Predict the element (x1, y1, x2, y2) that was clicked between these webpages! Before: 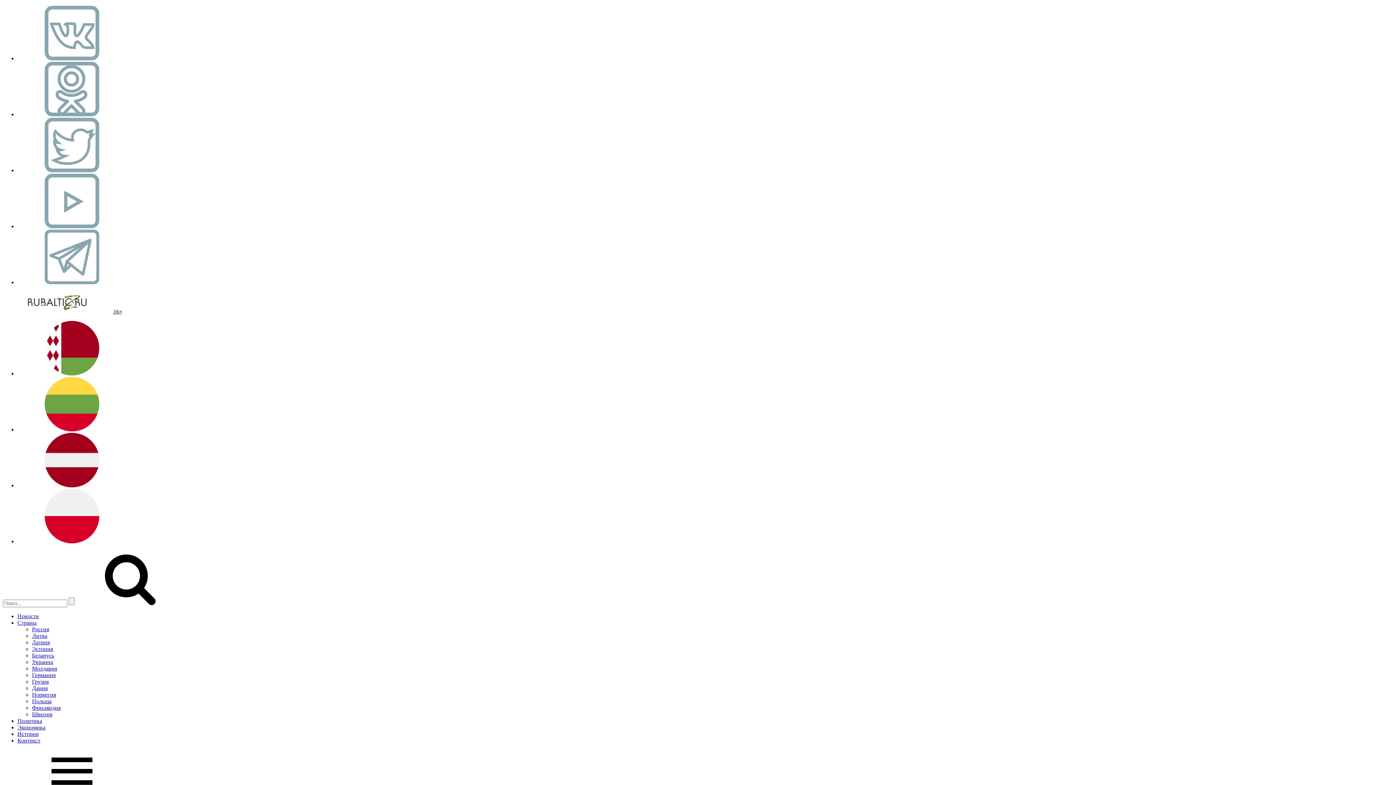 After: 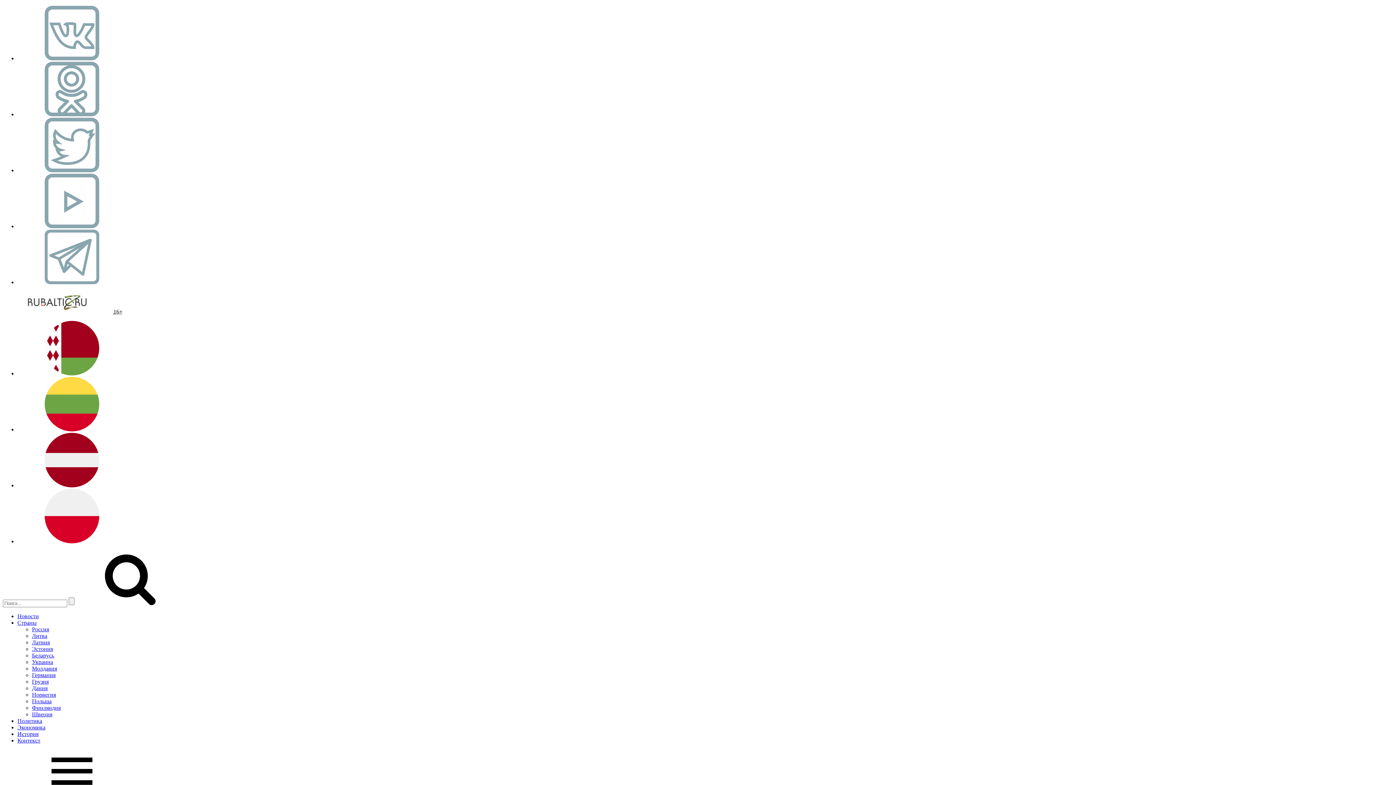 Action: label: Литва bbox: (32, 633, 47, 639)